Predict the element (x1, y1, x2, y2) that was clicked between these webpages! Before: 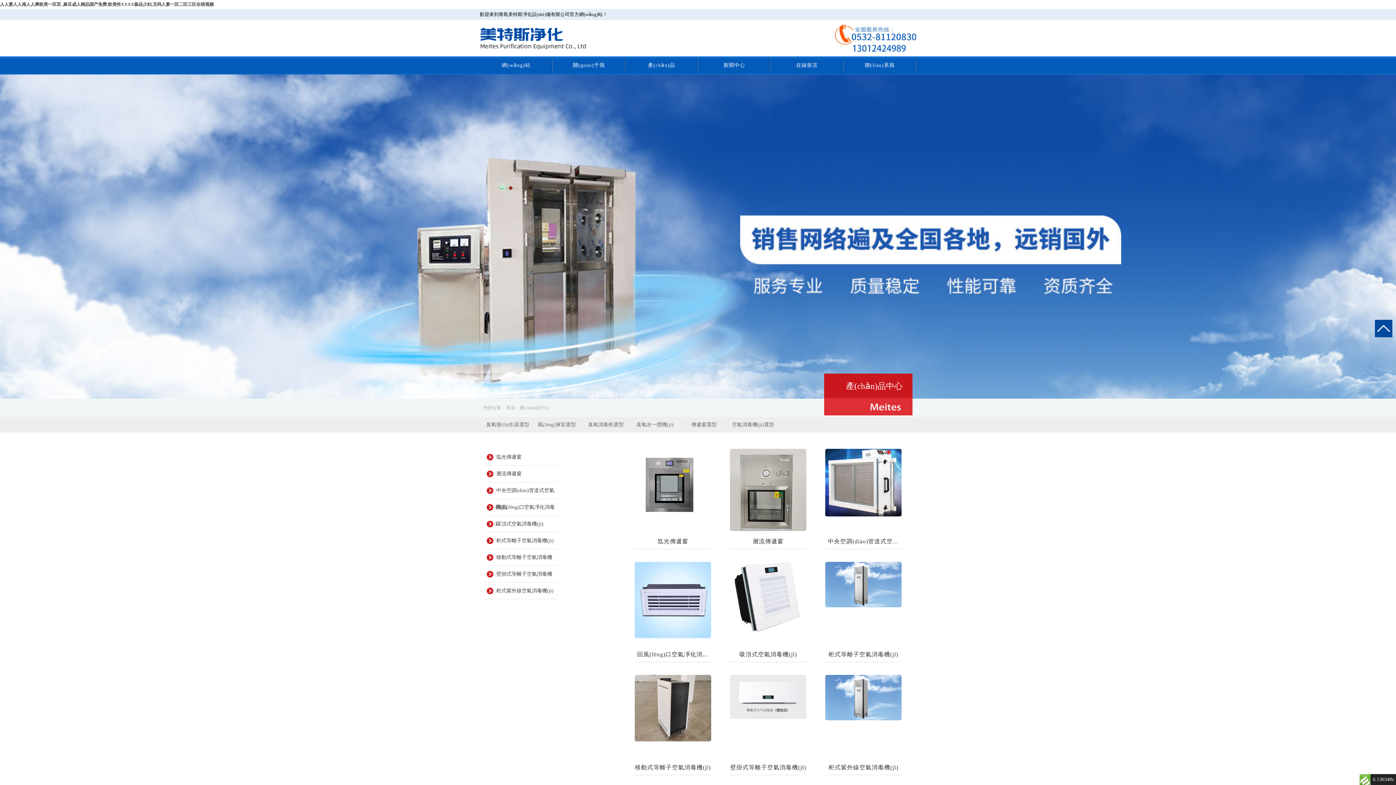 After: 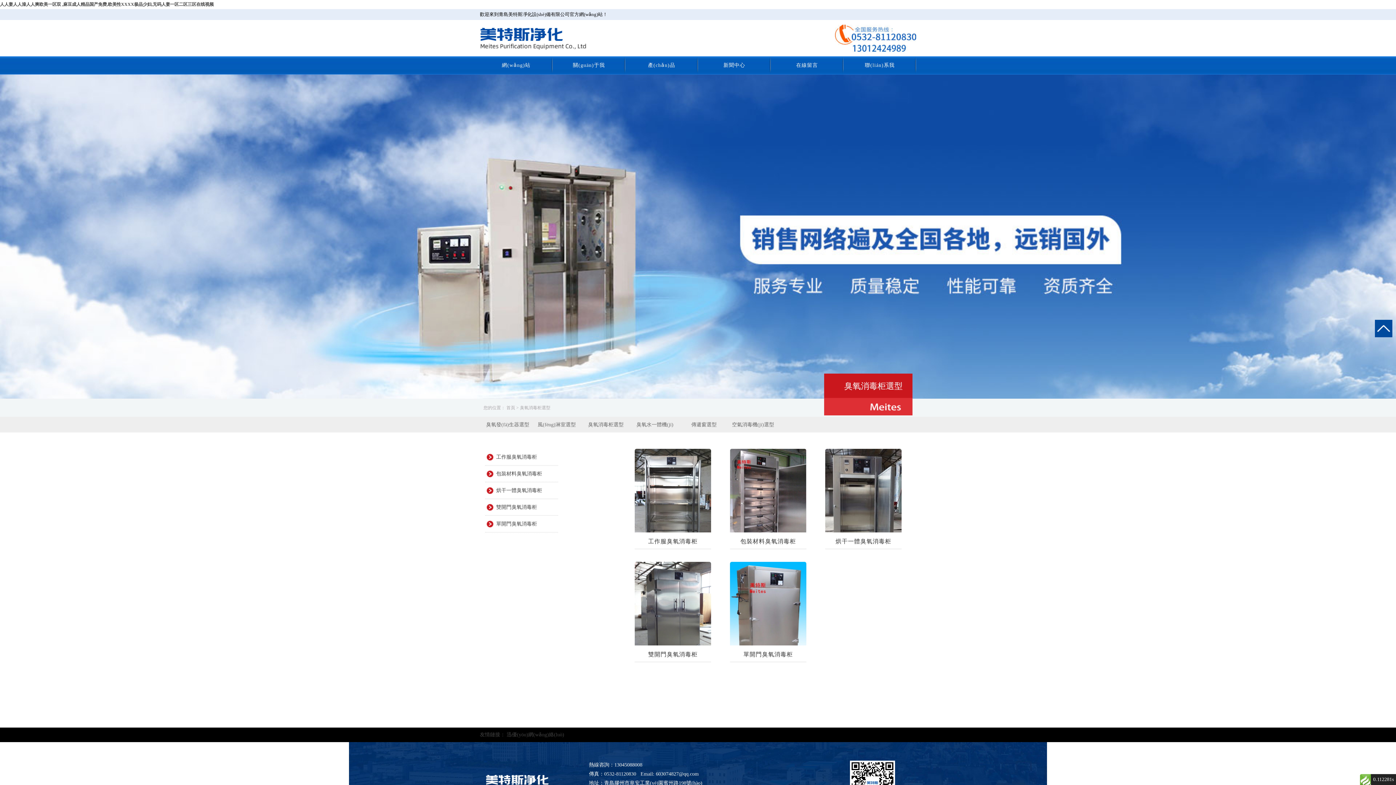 Action: bbox: (581, 417, 630, 432) label: 臭氧消毒柜選型